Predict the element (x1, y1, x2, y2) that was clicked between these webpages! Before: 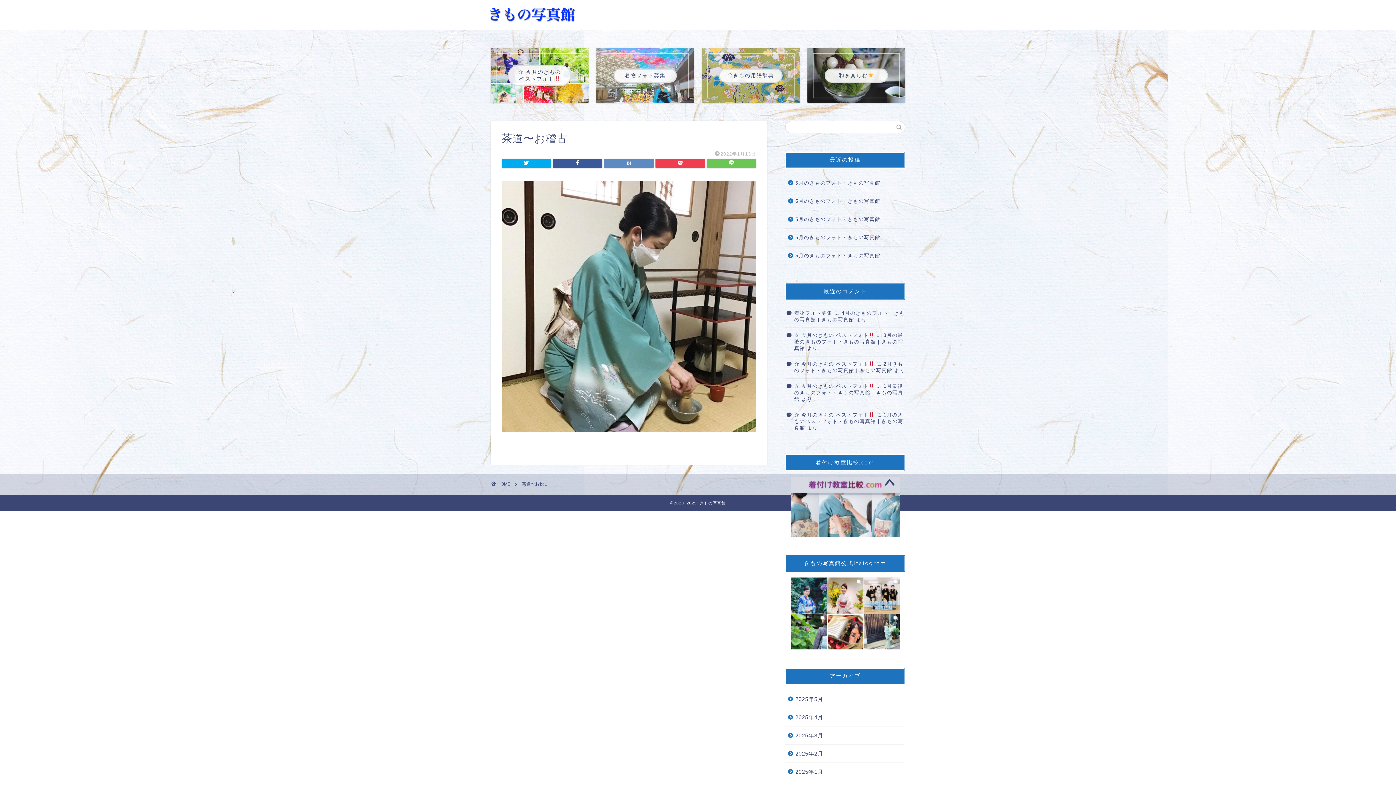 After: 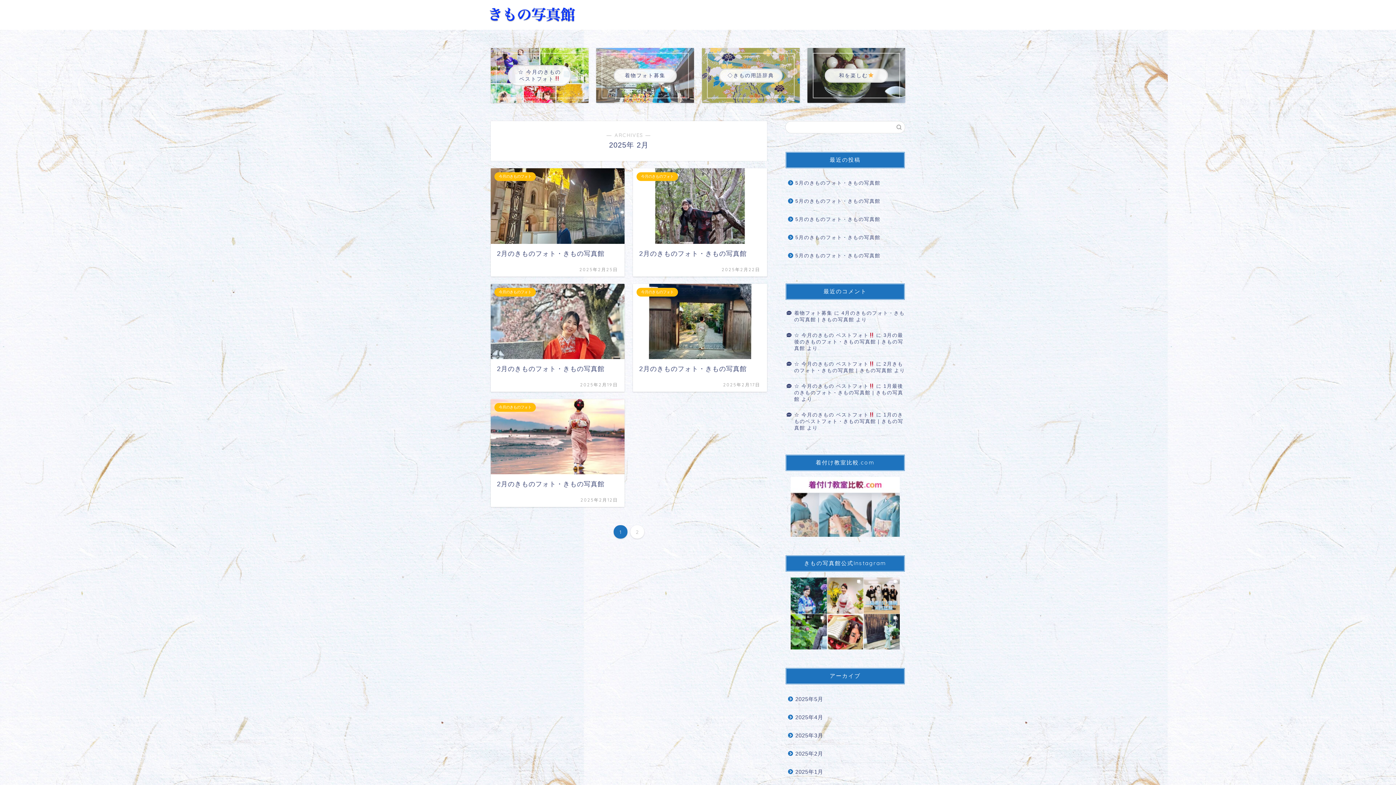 Action: label: 2025年2月 bbox: (785, 745, 904, 763)